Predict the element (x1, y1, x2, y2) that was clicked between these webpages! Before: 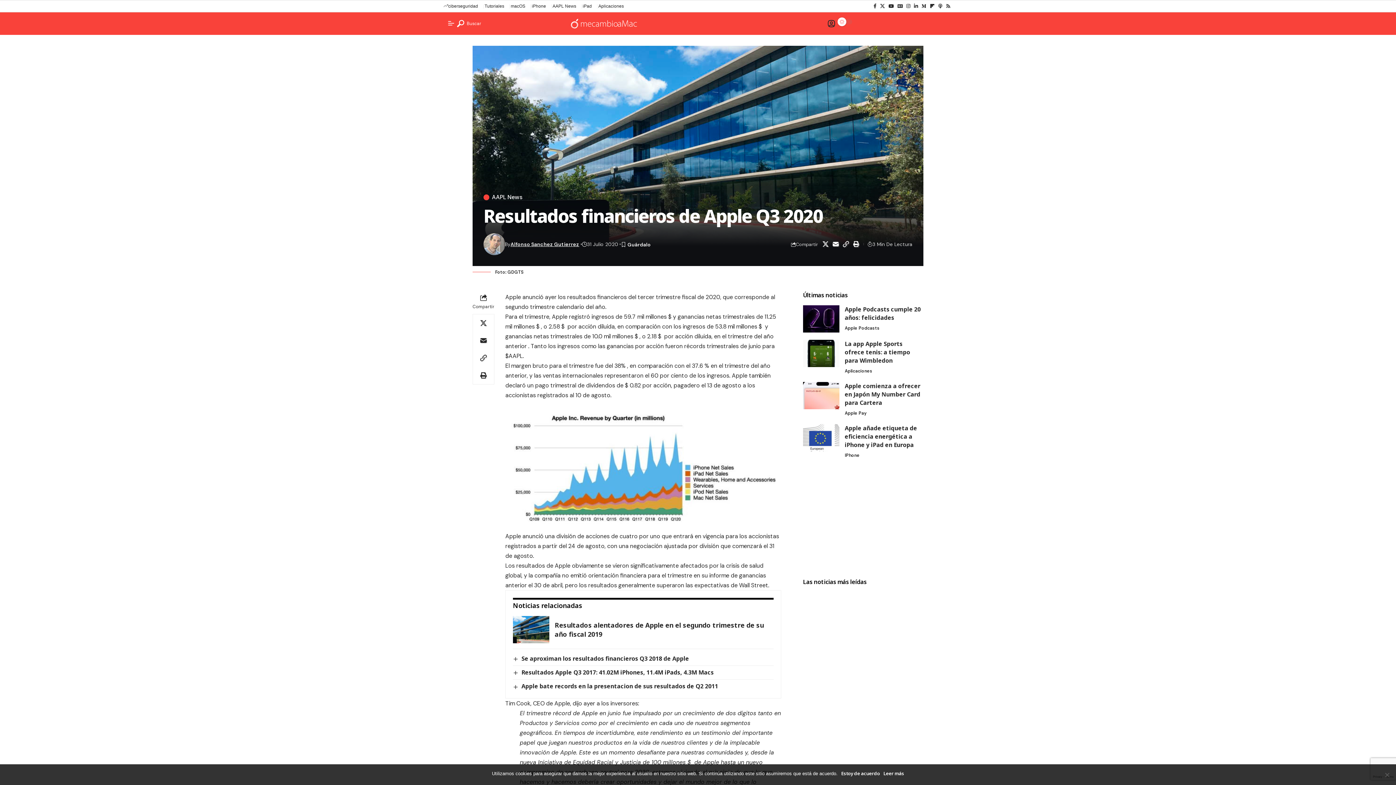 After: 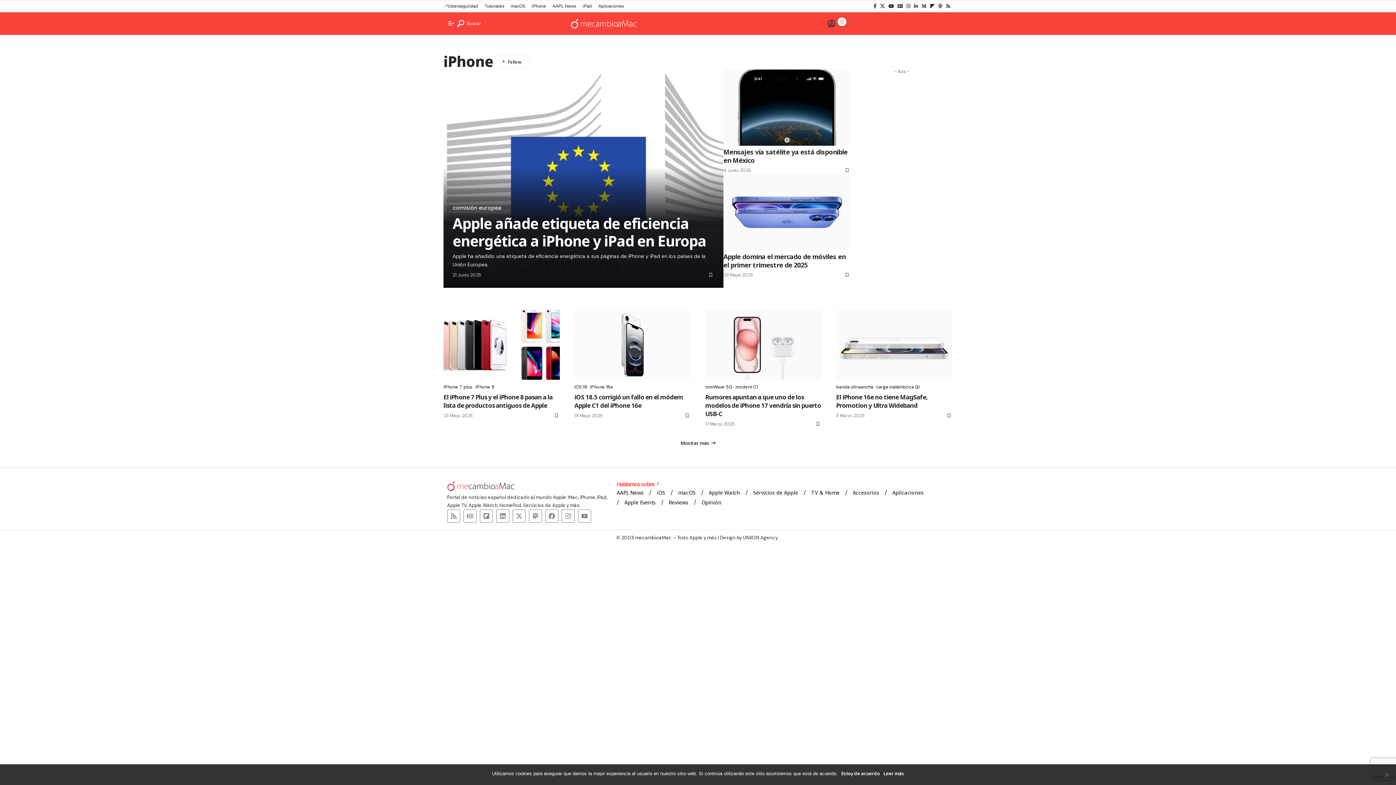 Action: label: IPhone bbox: (844, 452, 859, 459)